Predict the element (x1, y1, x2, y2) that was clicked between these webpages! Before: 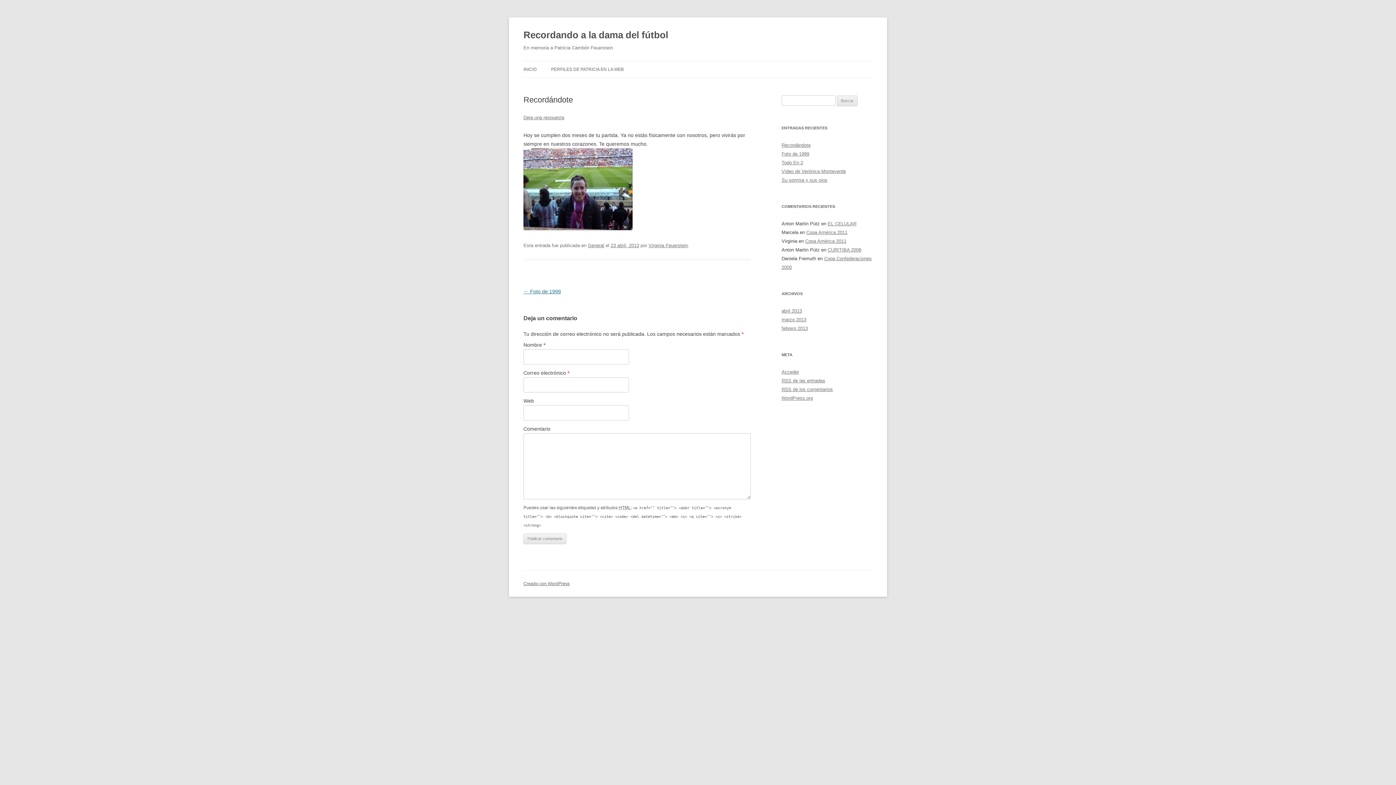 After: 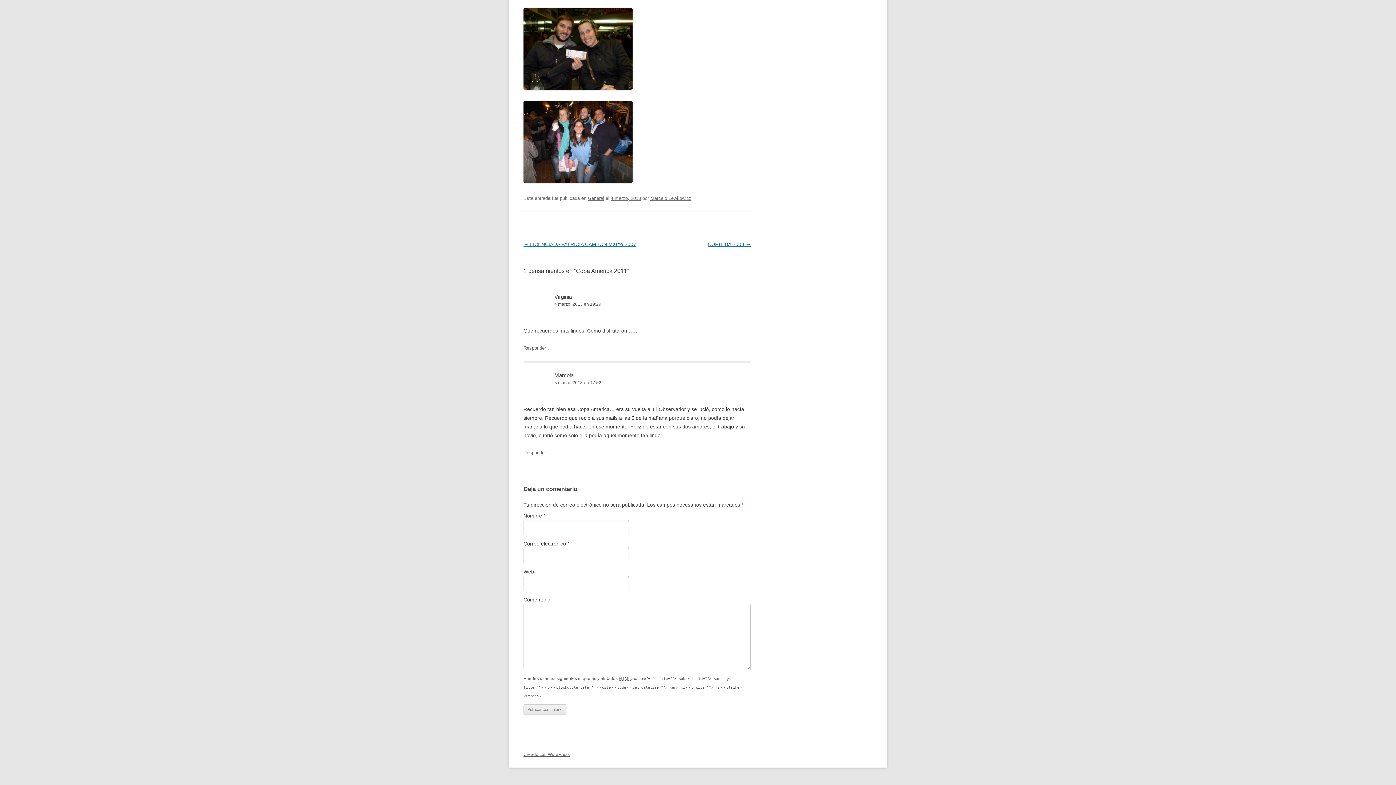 Action: bbox: (806, 229, 847, 235) label: Copa América 2011